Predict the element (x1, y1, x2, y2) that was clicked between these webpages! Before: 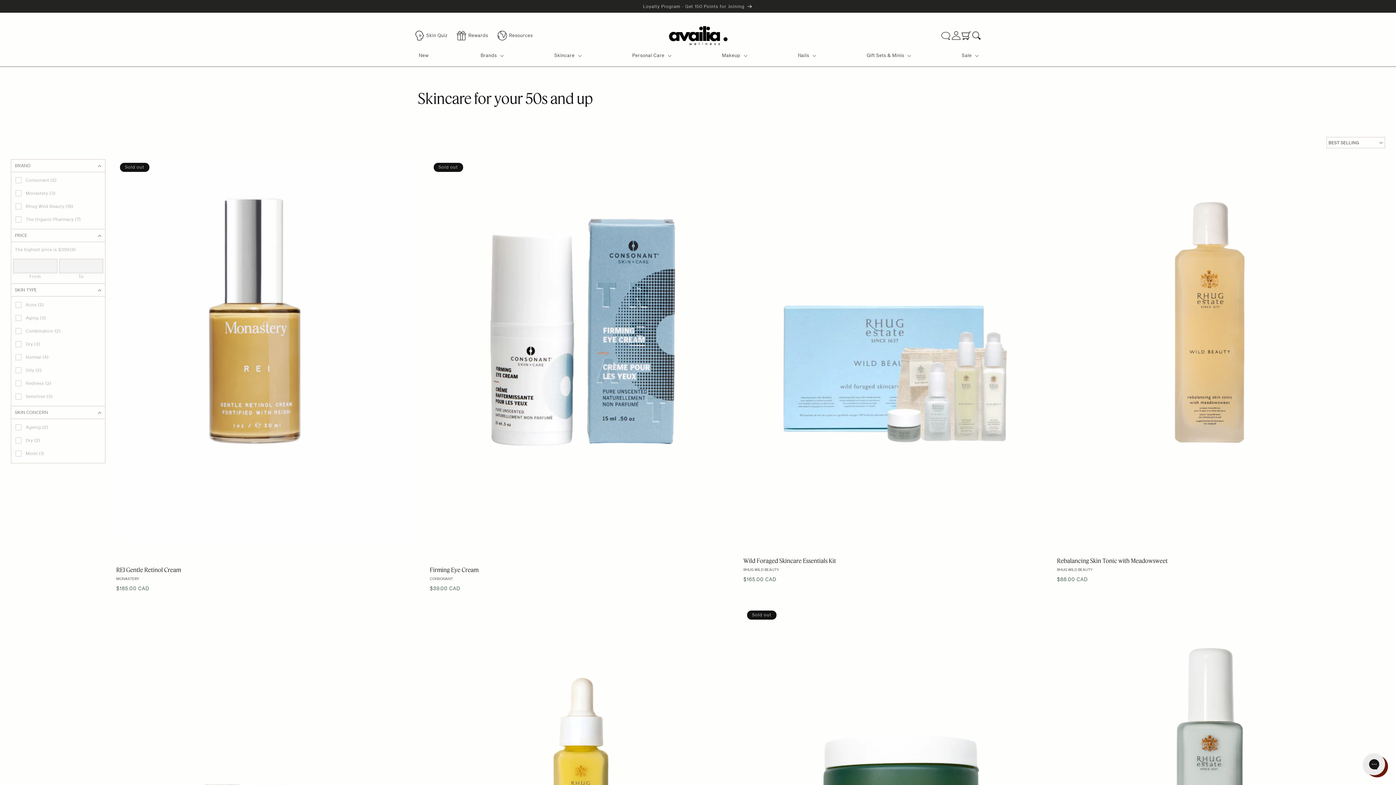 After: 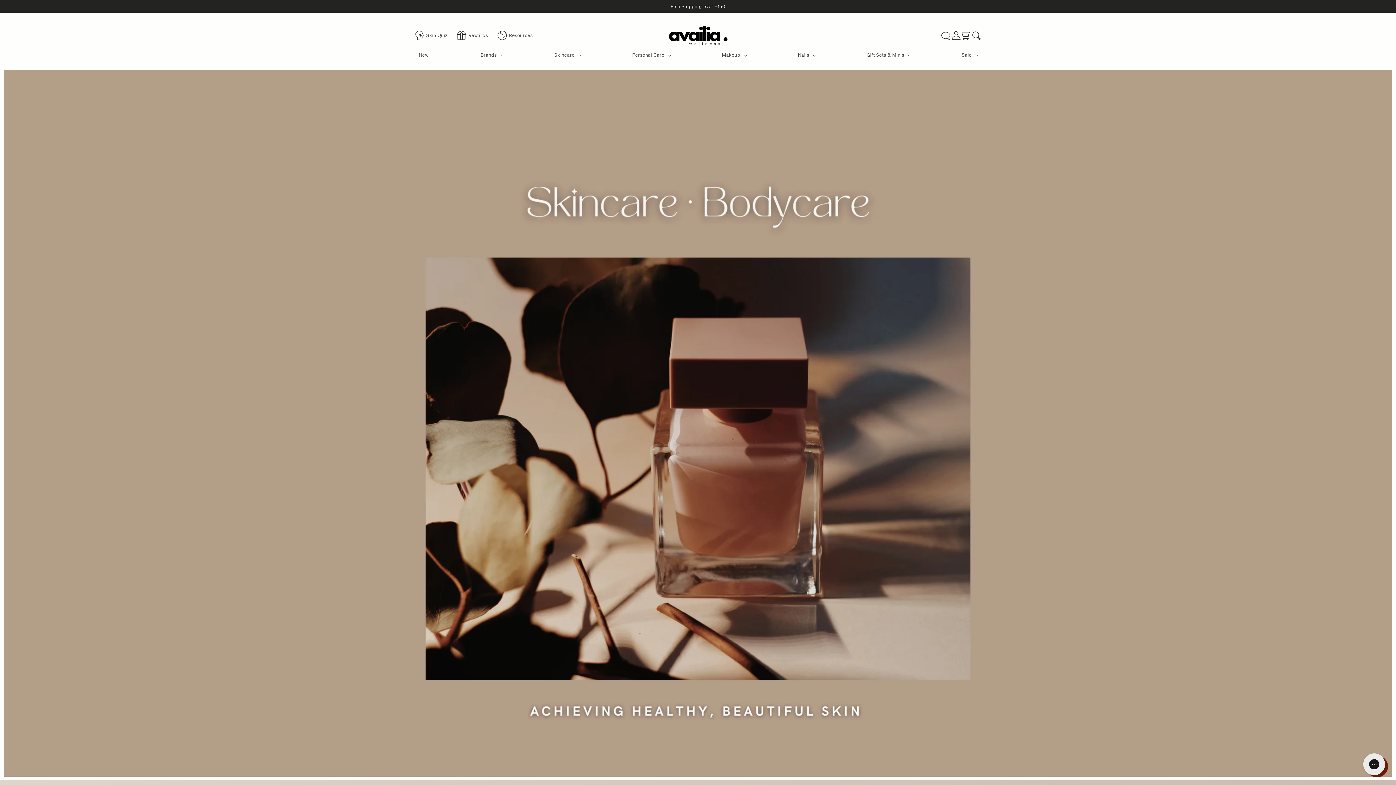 Action: bbox: (665, 22, 730, 48)